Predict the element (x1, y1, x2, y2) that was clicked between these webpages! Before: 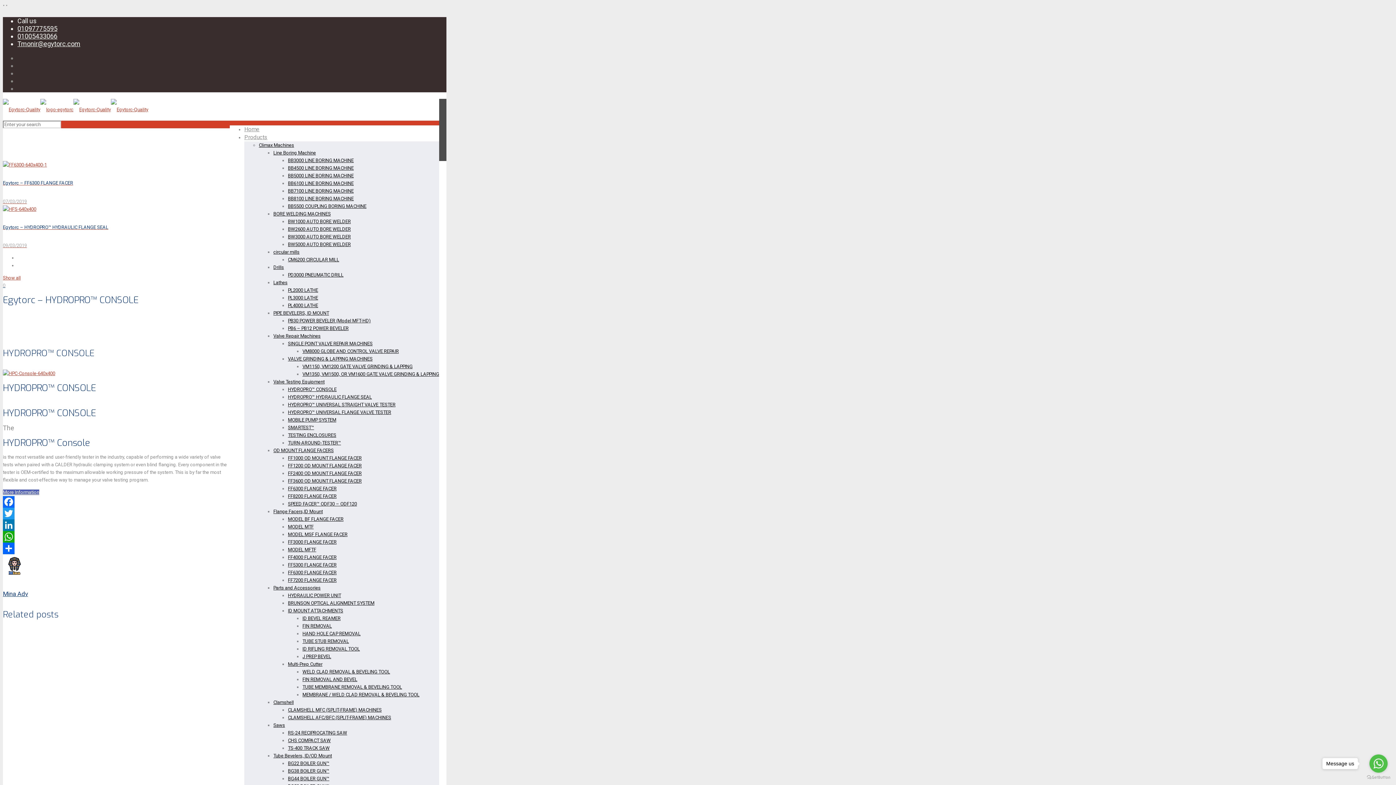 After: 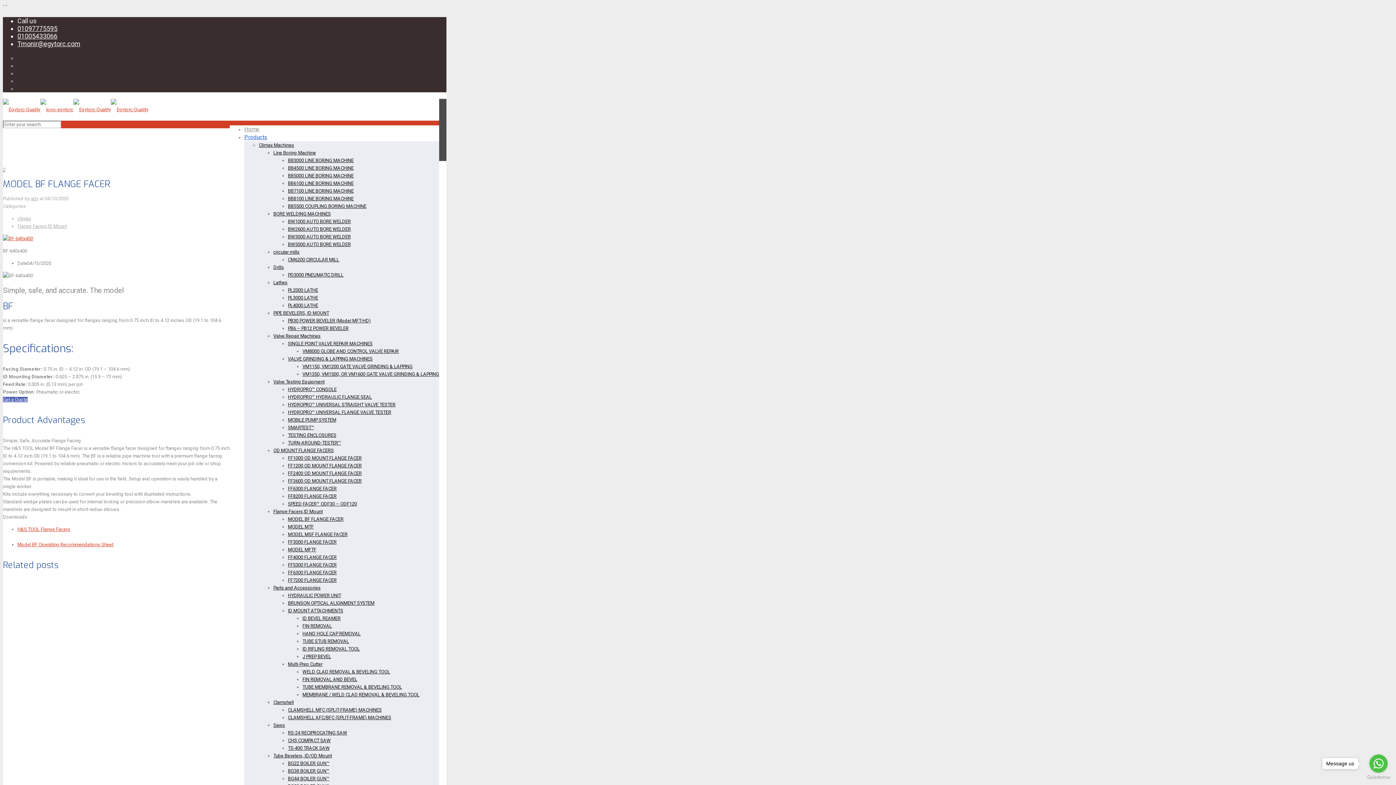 Action: label: MODEL BF FLANGE FACER bbox: (288, 516, 343, 522)